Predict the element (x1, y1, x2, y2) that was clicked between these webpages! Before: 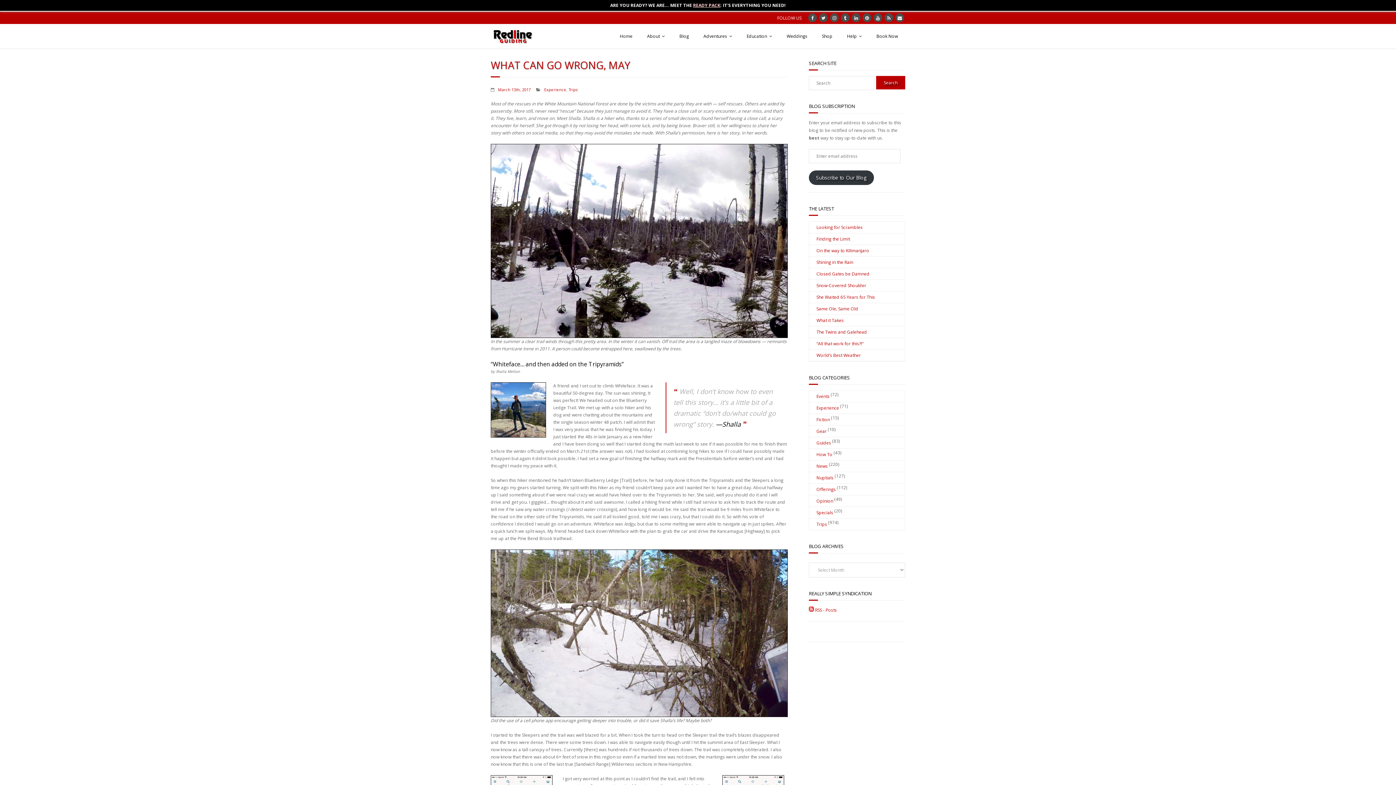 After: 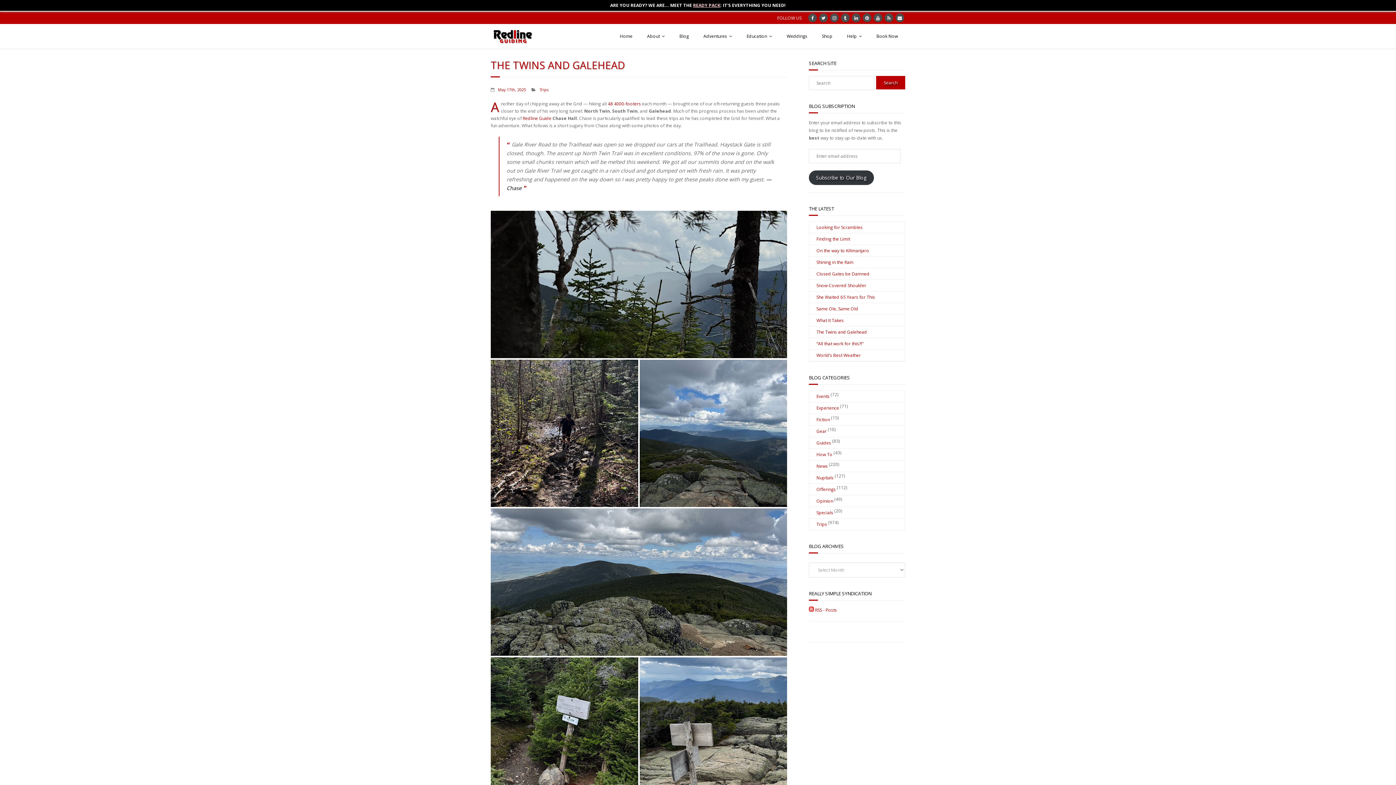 Action: bbox: (809, 326, 867, 337) label: The Twins and Galehead